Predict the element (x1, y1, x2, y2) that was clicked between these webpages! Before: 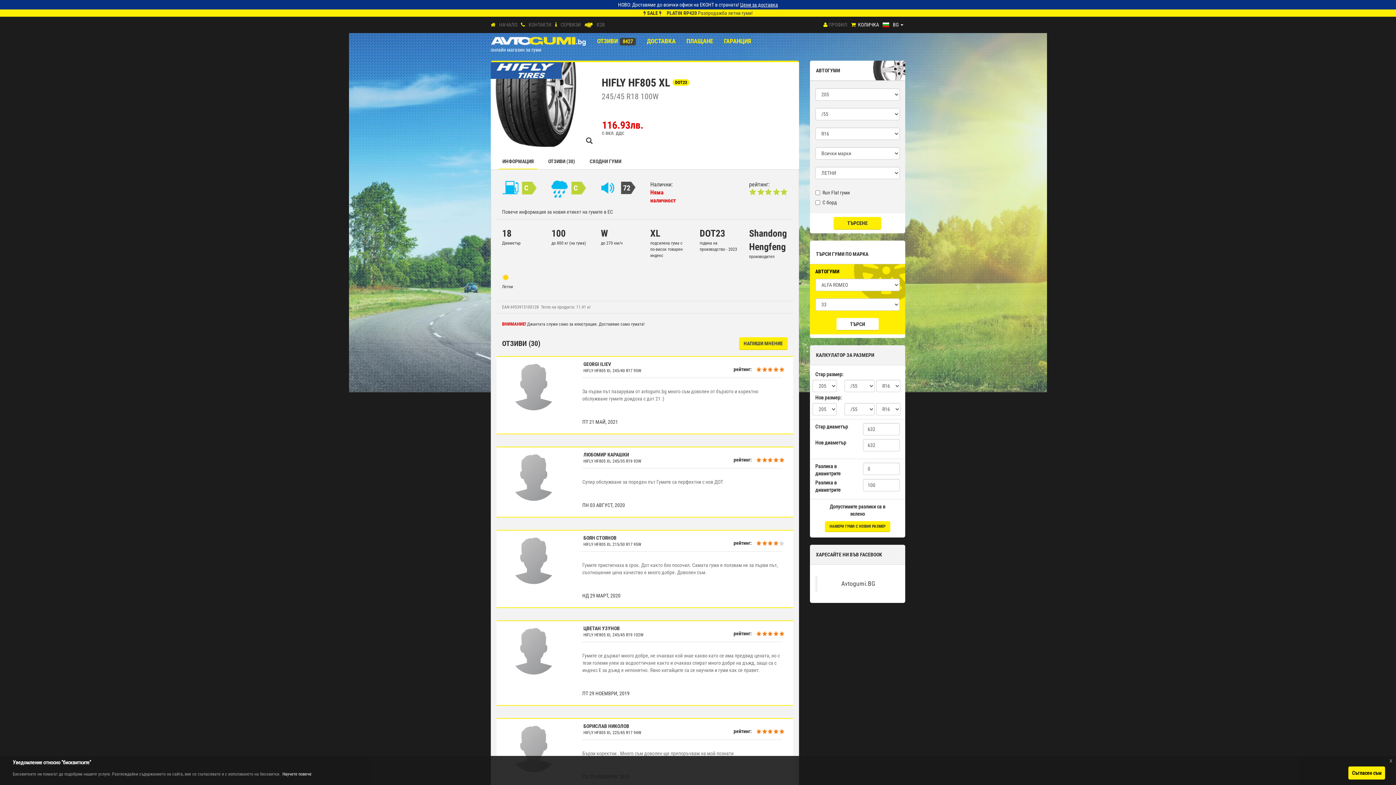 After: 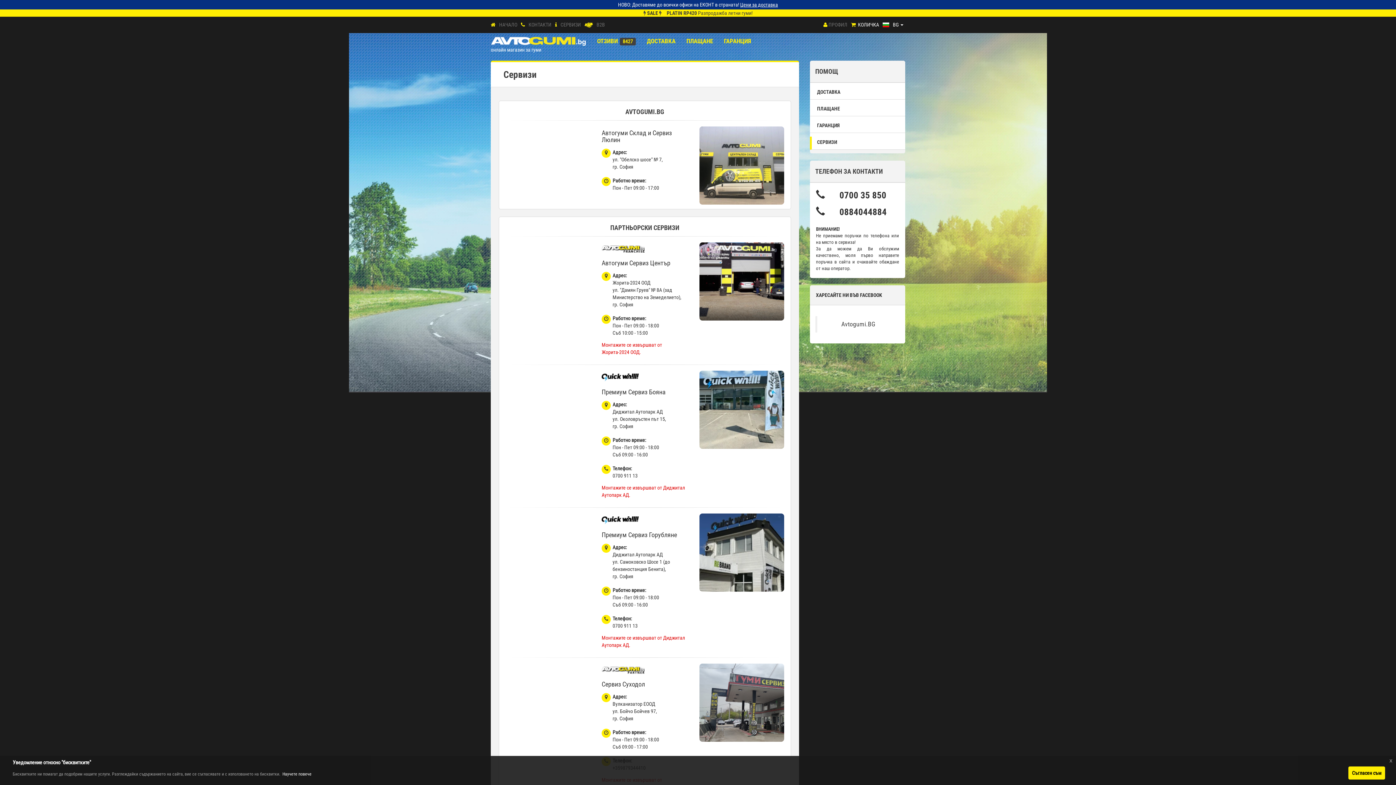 Action: label: СЕРВИЗИ bbox: (560, 16, 581, 33)